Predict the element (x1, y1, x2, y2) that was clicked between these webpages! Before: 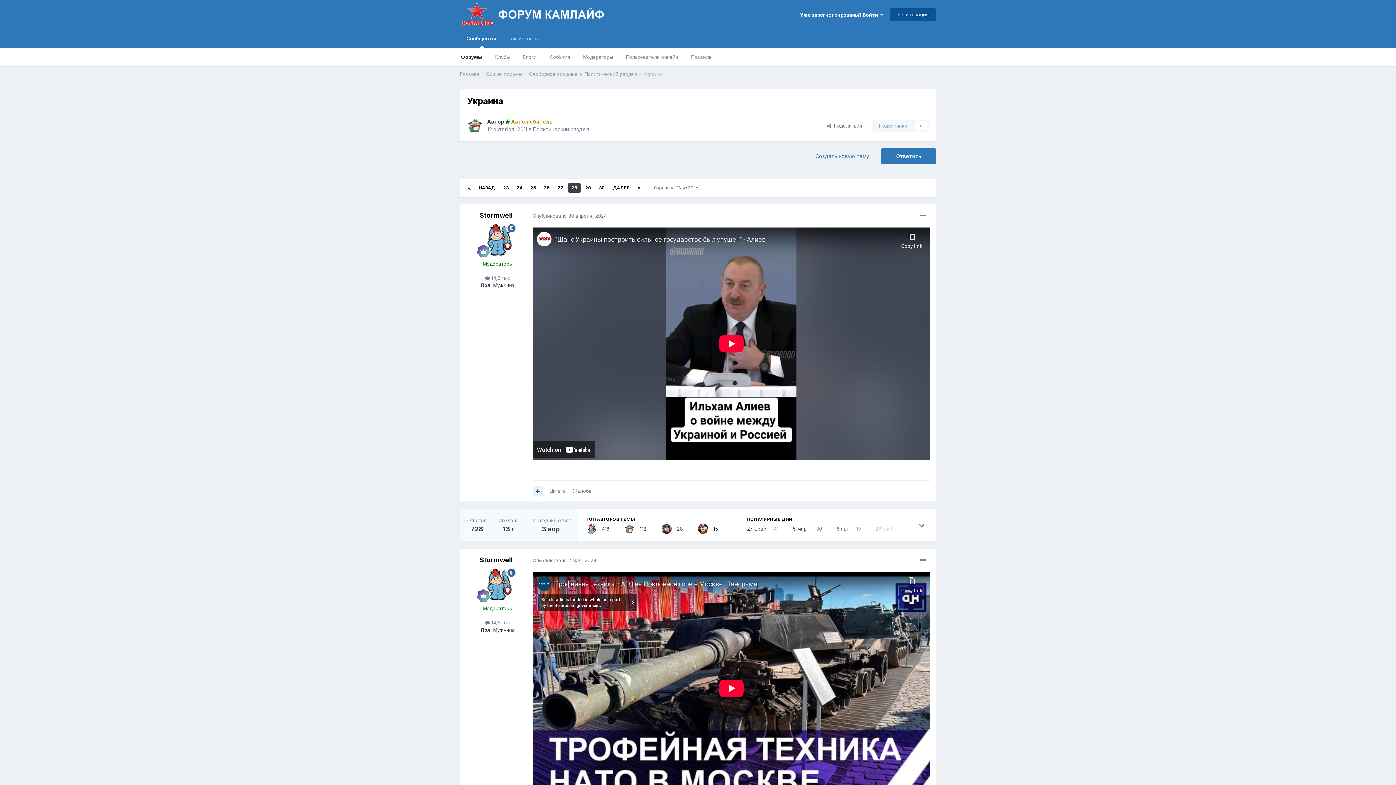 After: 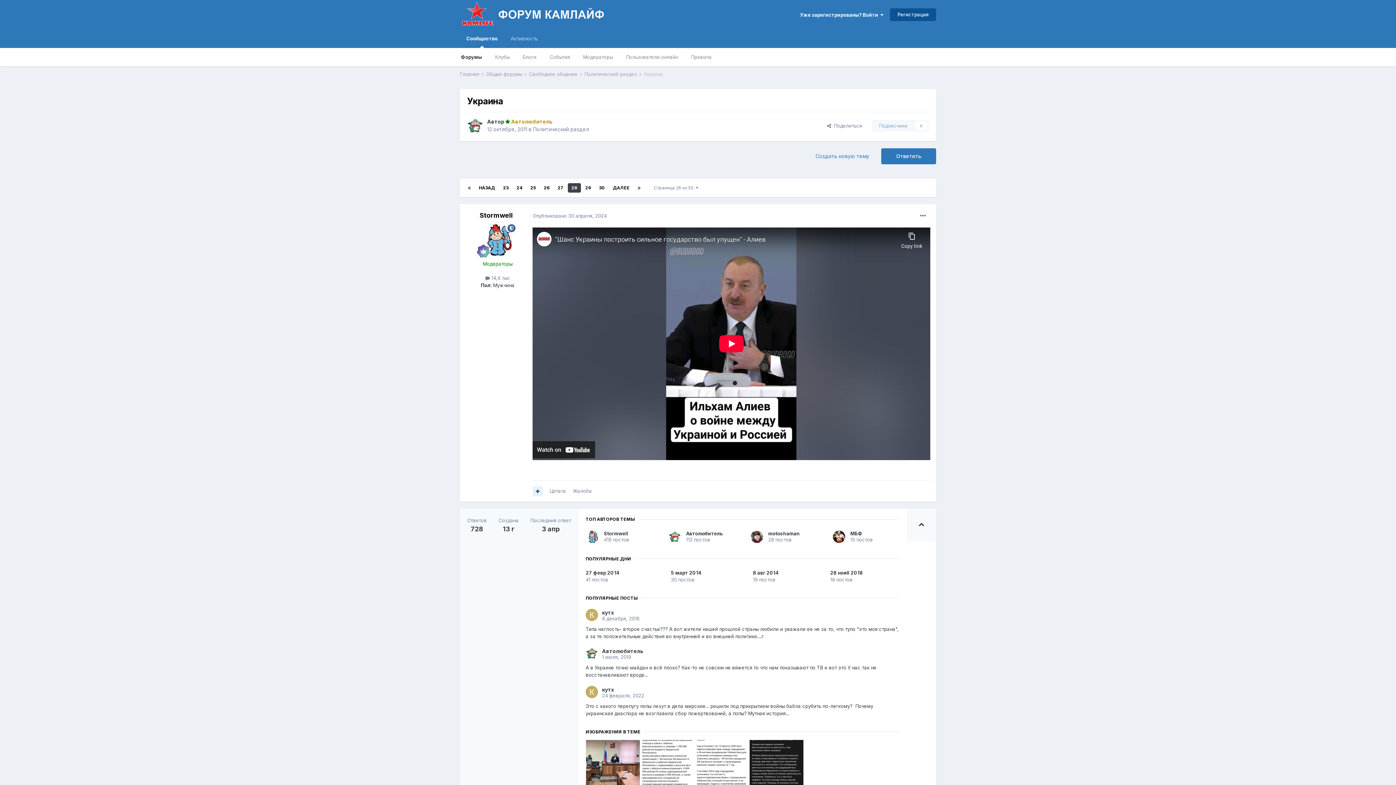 Action: bbox: (907, 509, 936, 541)